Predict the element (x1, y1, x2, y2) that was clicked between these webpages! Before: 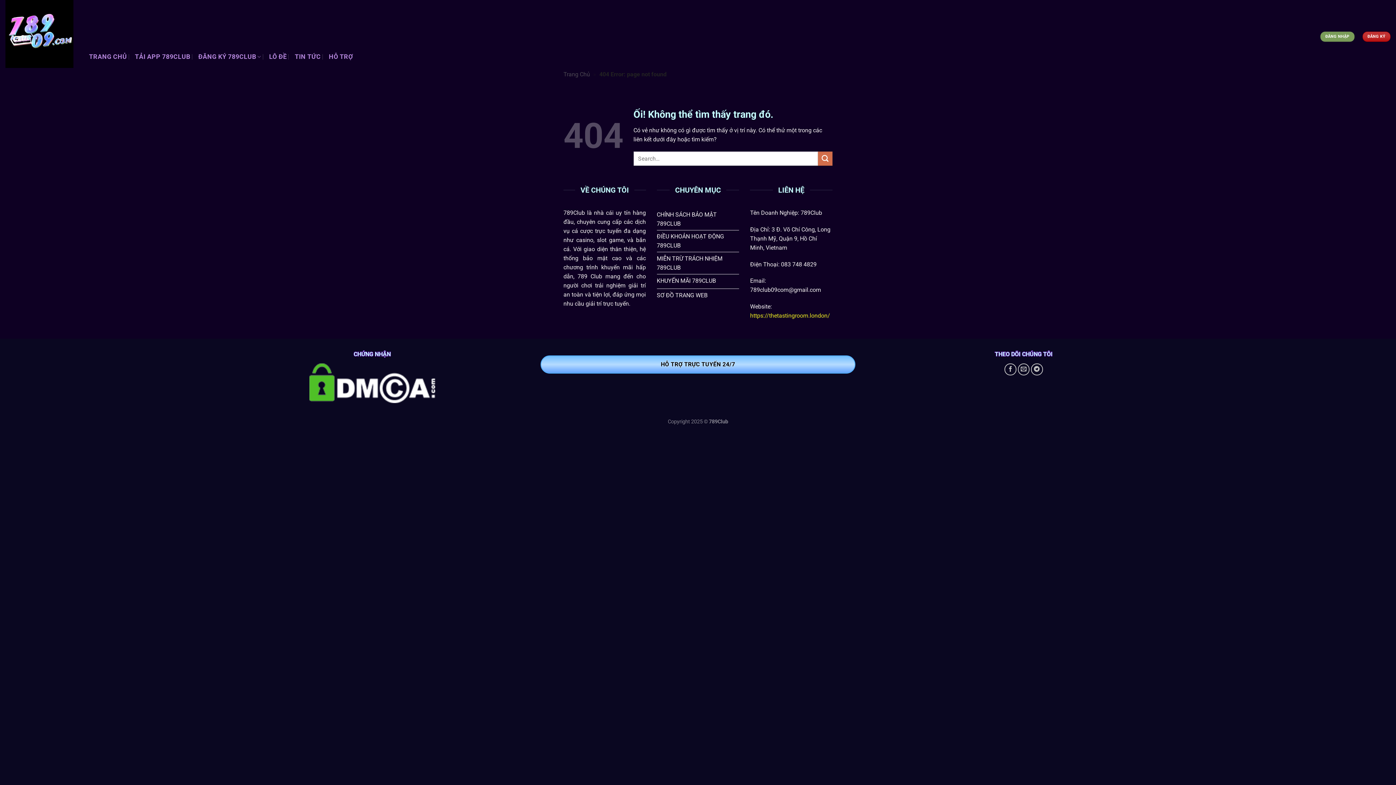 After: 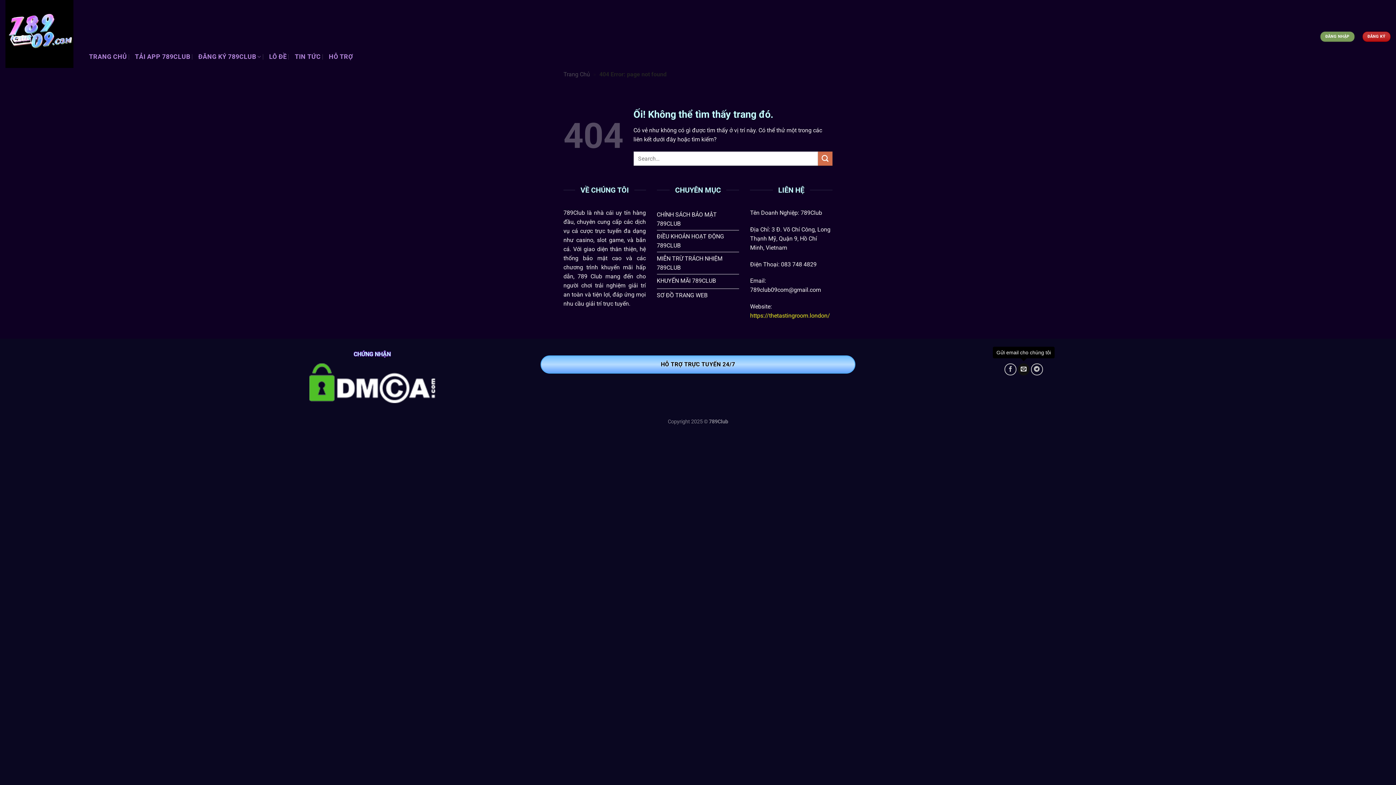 Action: bbox: (1018, 363, 1029, 375) label: Gửi email cho chúng tôi